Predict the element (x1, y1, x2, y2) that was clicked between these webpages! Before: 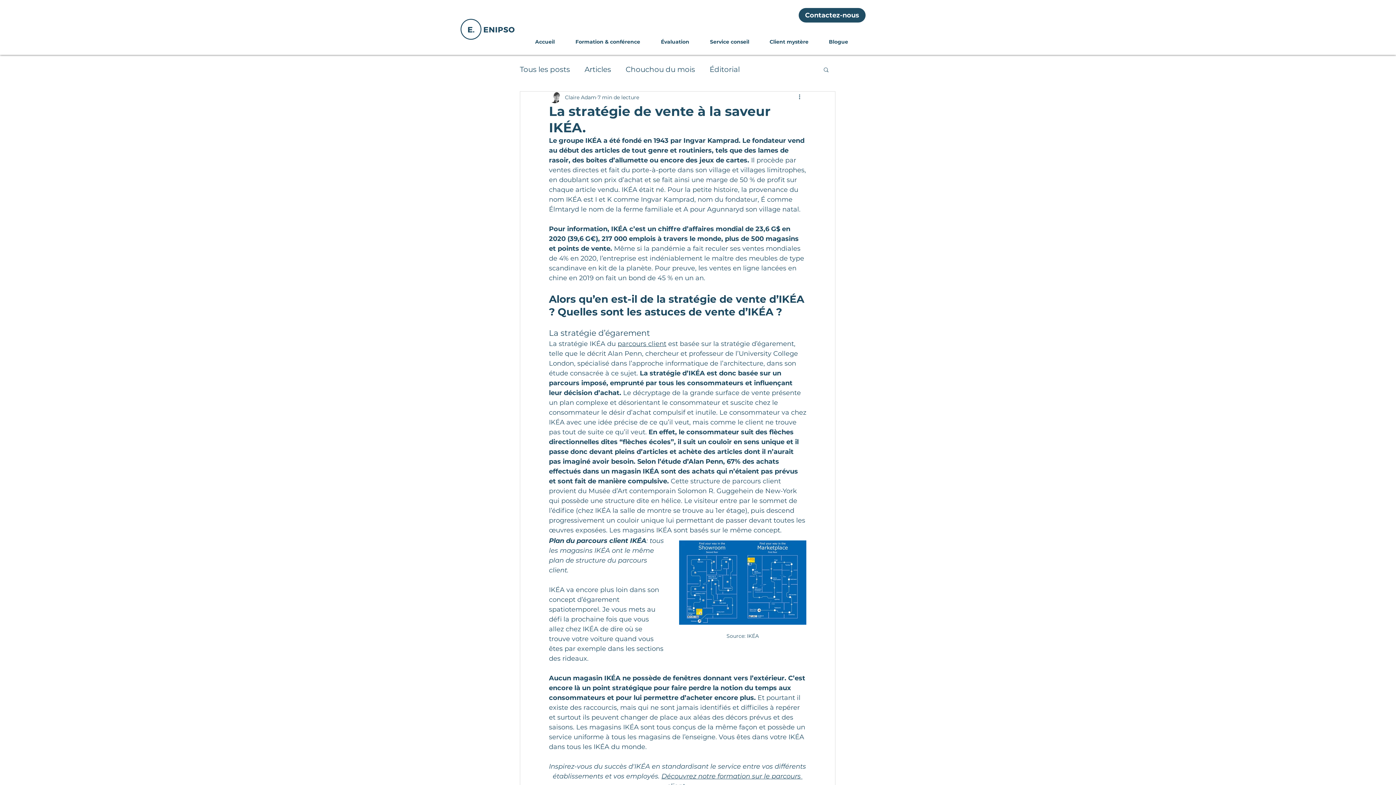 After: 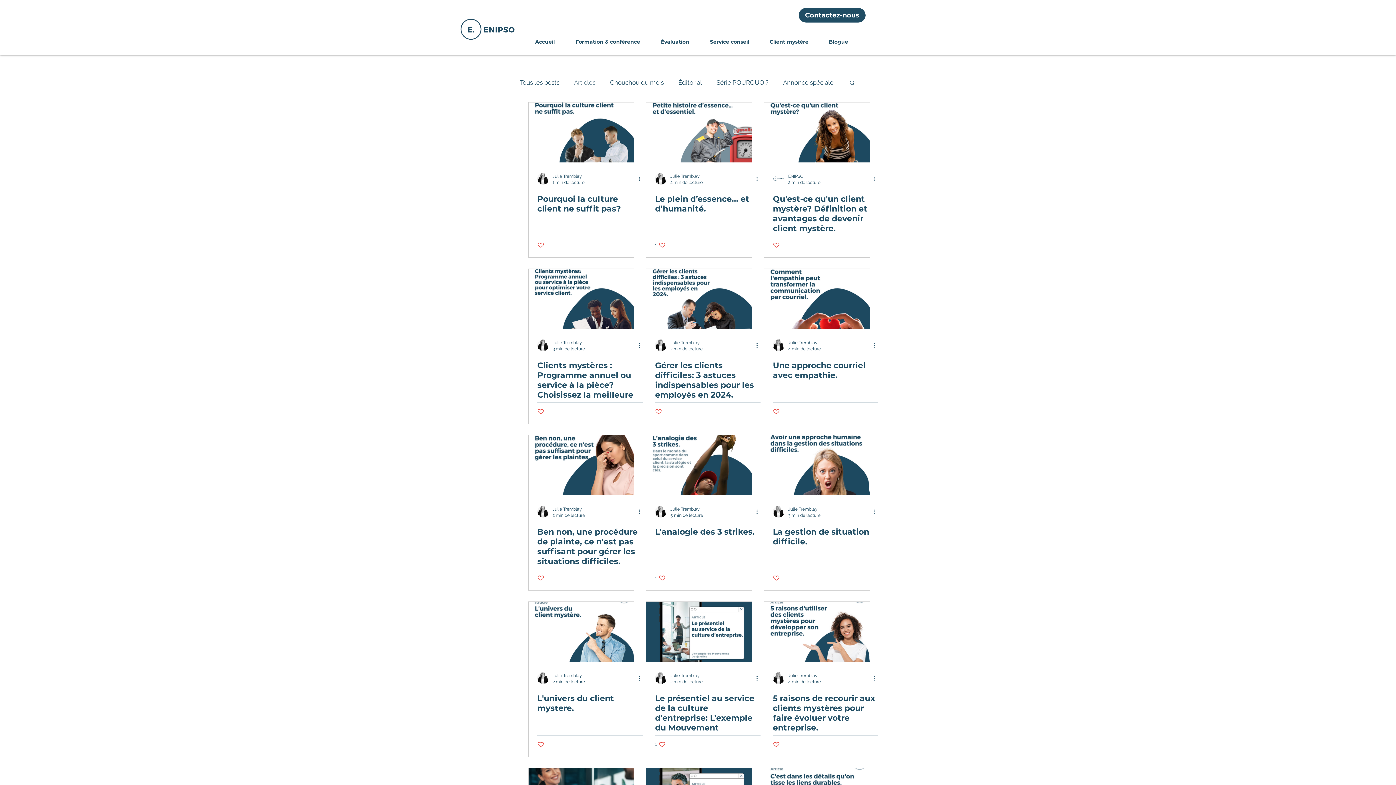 Action: bbox: (584, 64, 611, 74) label: Articles